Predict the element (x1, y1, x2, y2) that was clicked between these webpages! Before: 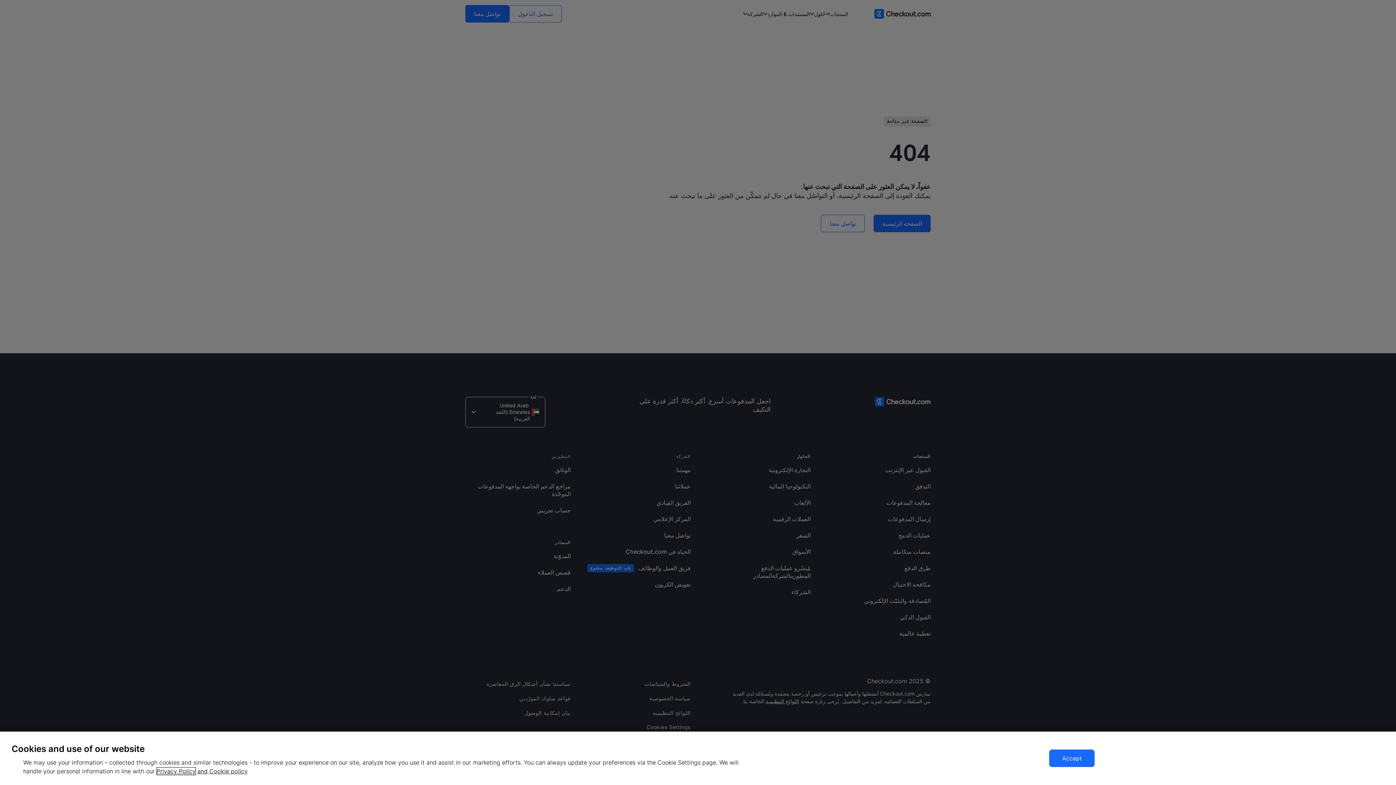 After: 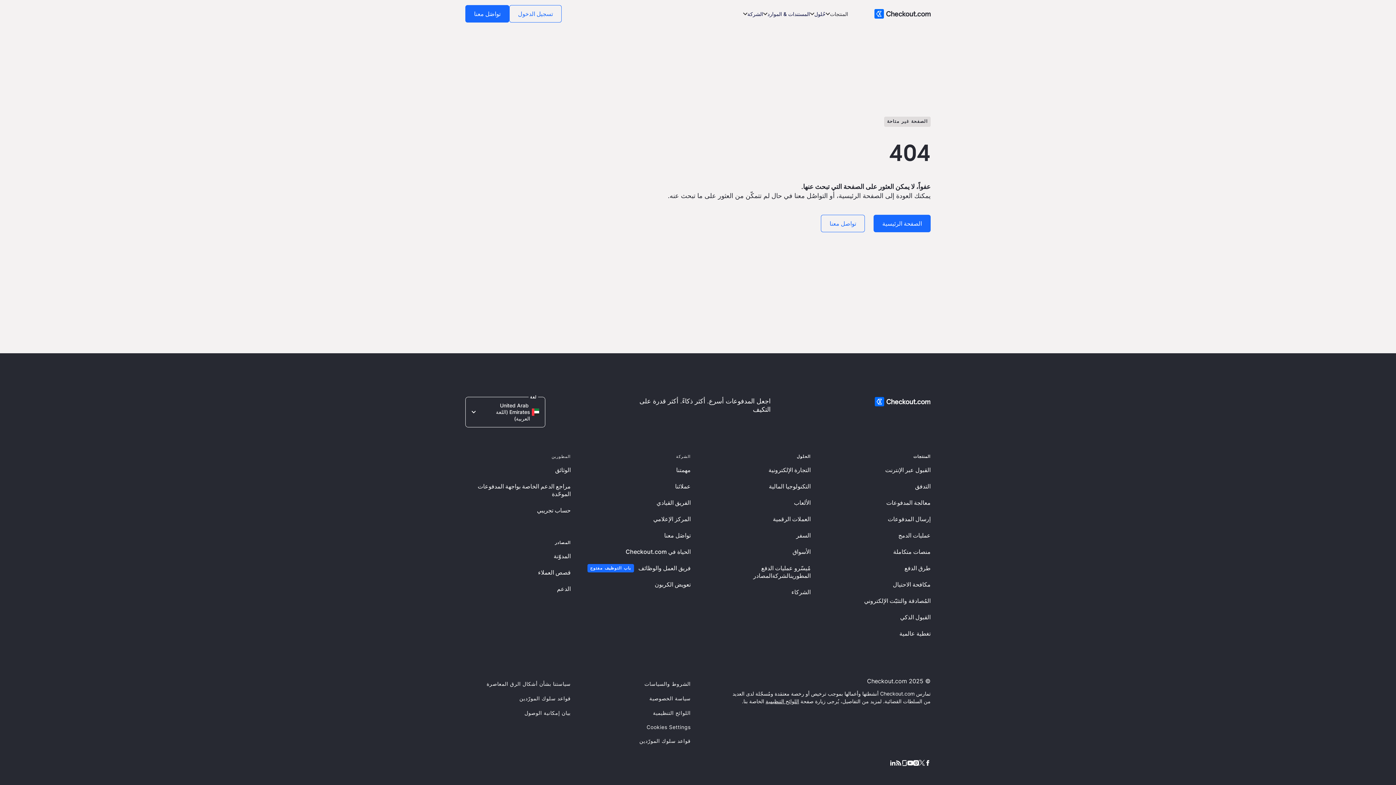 Action: label: Accept bbox: (1049, 749, 1095, 767)